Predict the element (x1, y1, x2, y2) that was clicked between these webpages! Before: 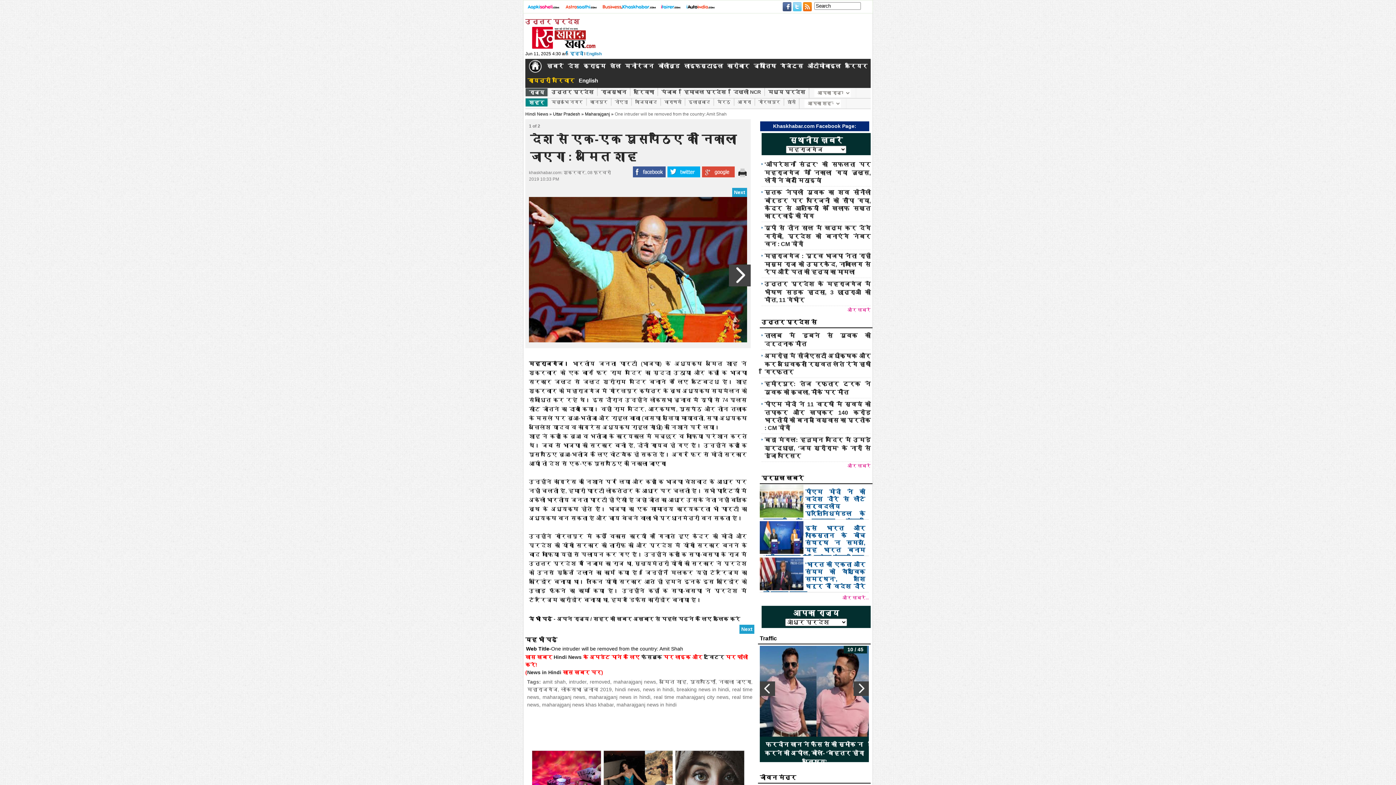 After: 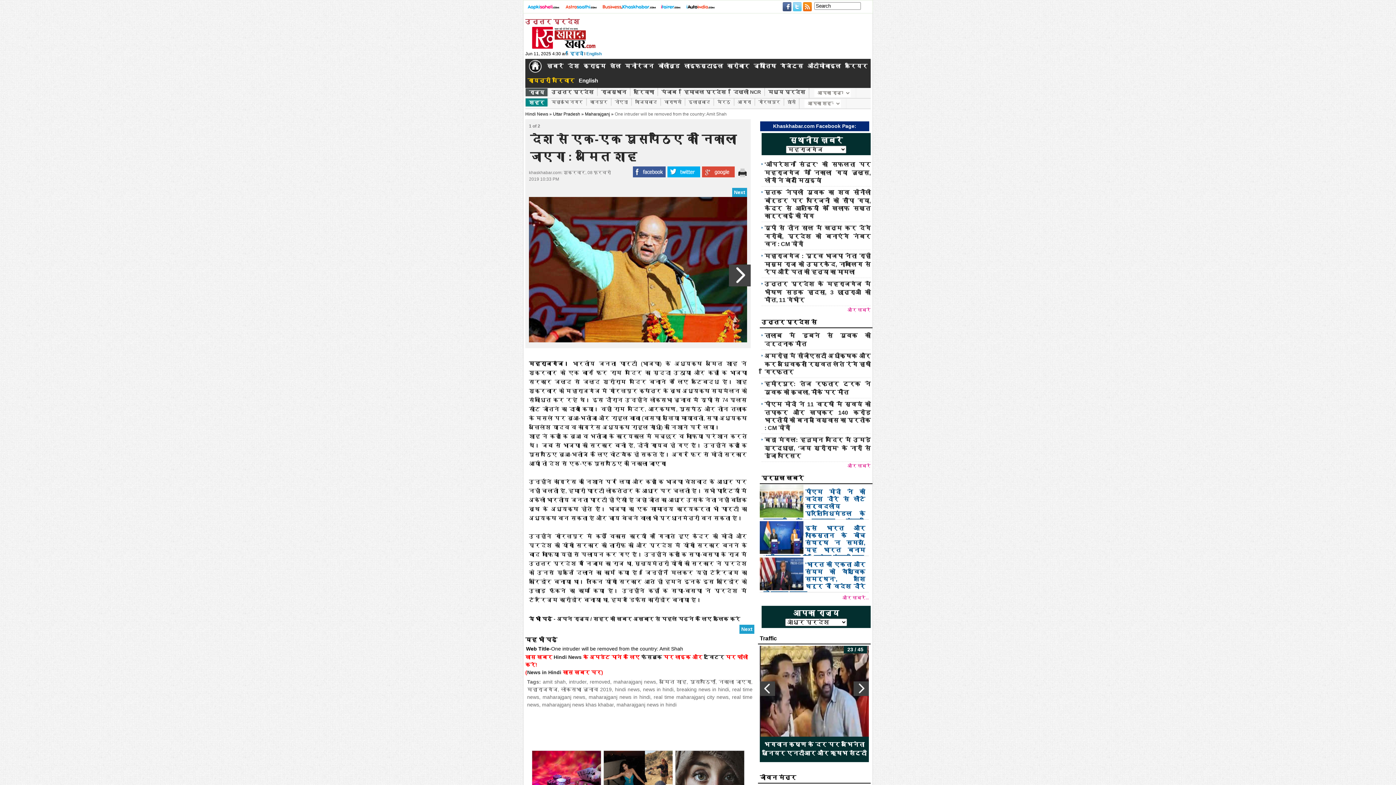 Action: bbox: (542, 702, 613, 708) label: maharajganj news khas khabar